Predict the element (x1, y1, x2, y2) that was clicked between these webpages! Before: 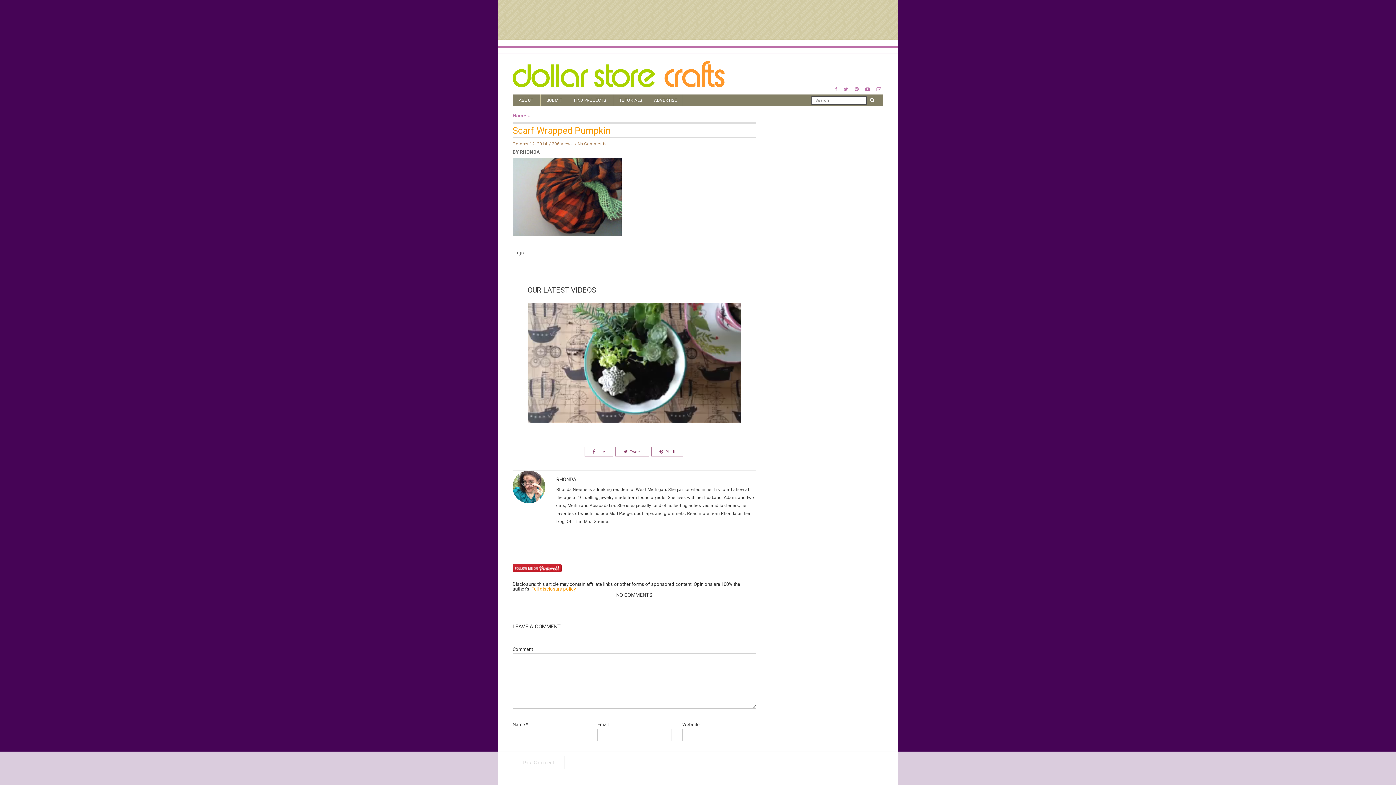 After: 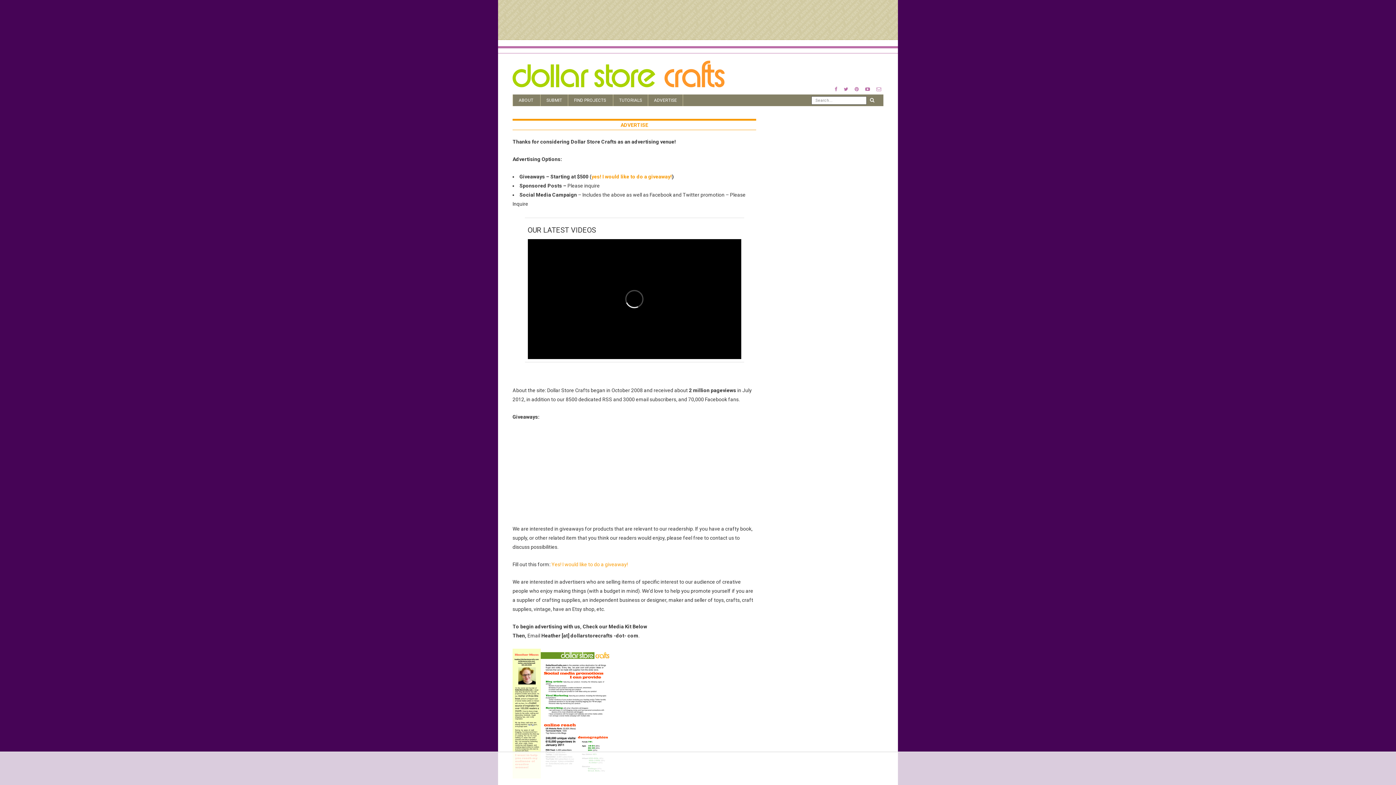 Action: label: ADVERTISE bbox: (648, 94, 682, 106)